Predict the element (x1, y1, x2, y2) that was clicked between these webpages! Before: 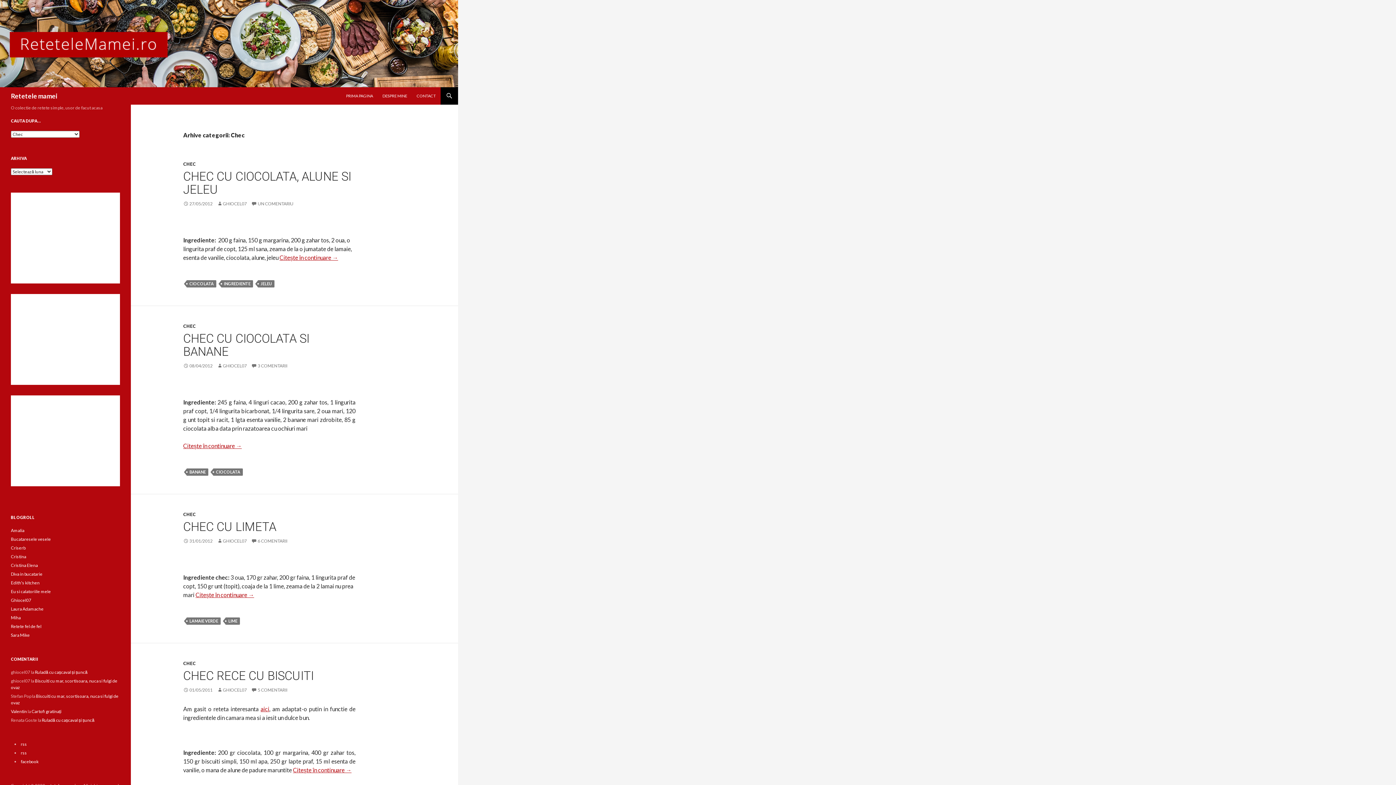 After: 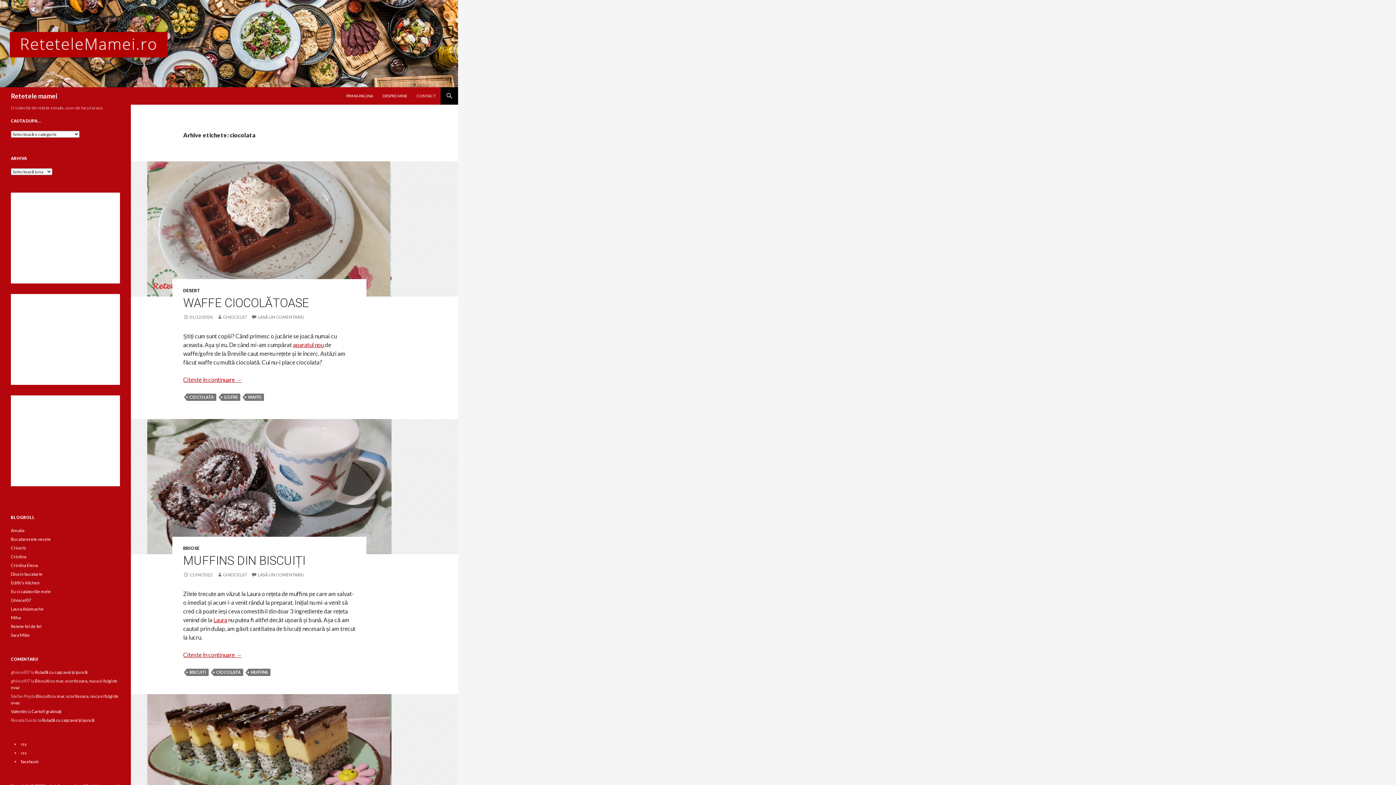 Action: label: CIOCOLATA bbox: (213, 468, 242, 476)